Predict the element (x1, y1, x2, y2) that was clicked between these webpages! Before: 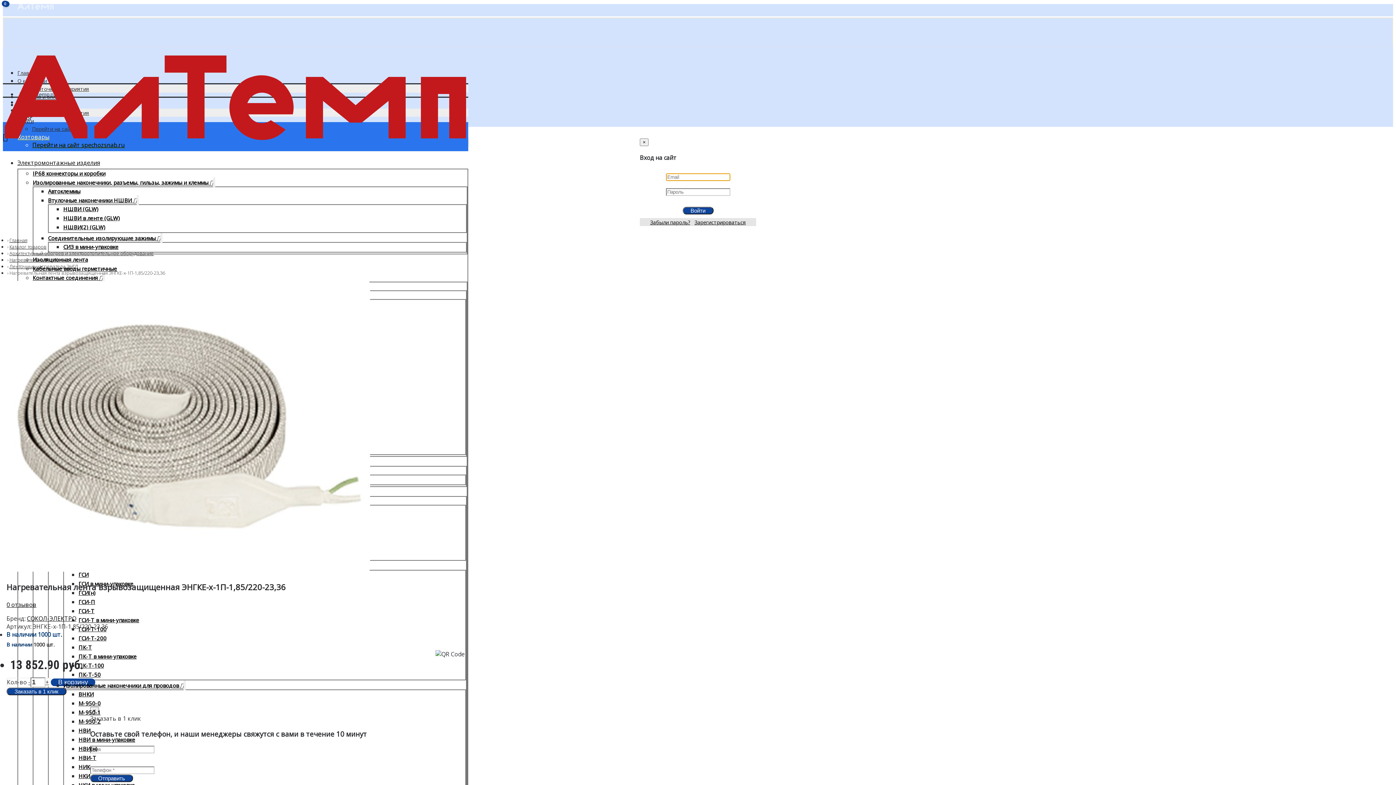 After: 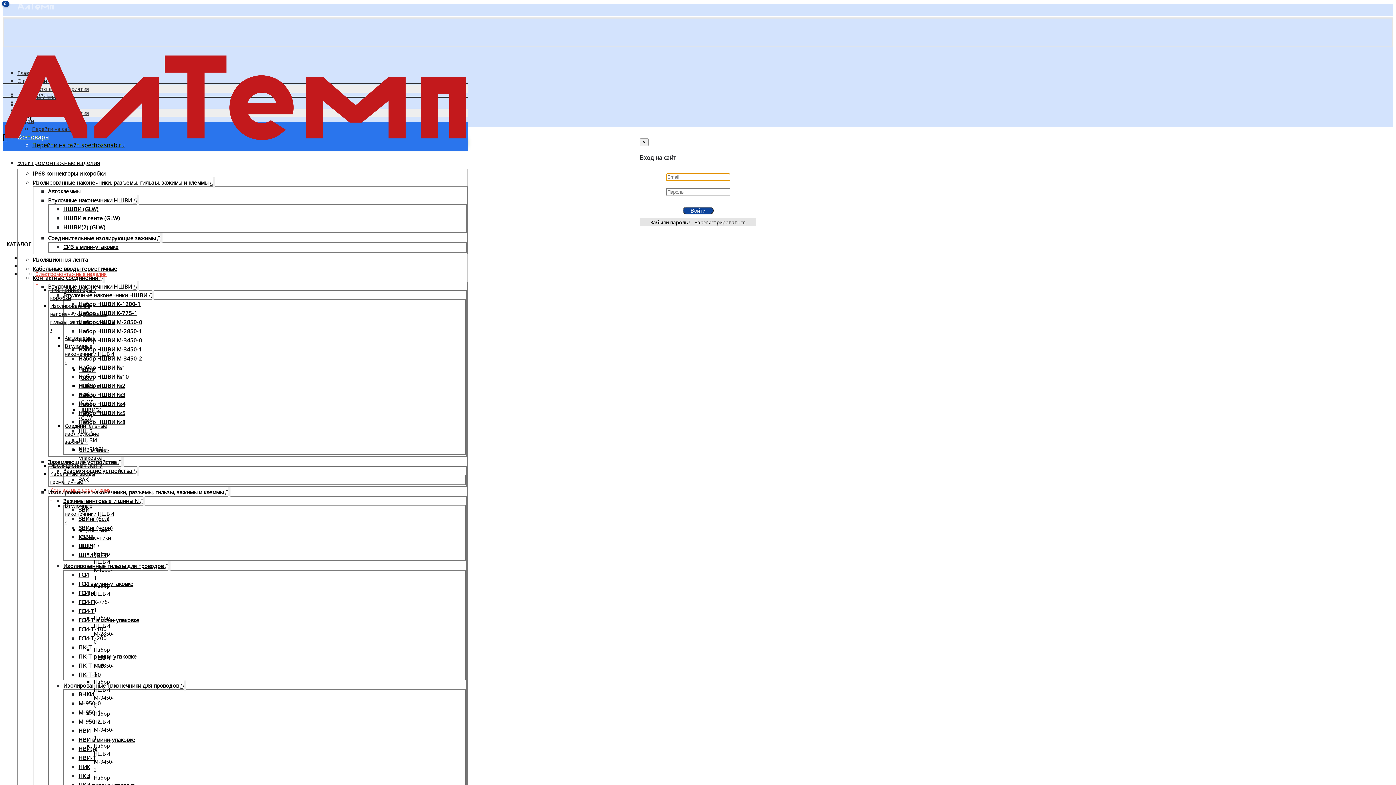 Action: label: ГСИ-Т bbox: (78, 607, 94, 614)